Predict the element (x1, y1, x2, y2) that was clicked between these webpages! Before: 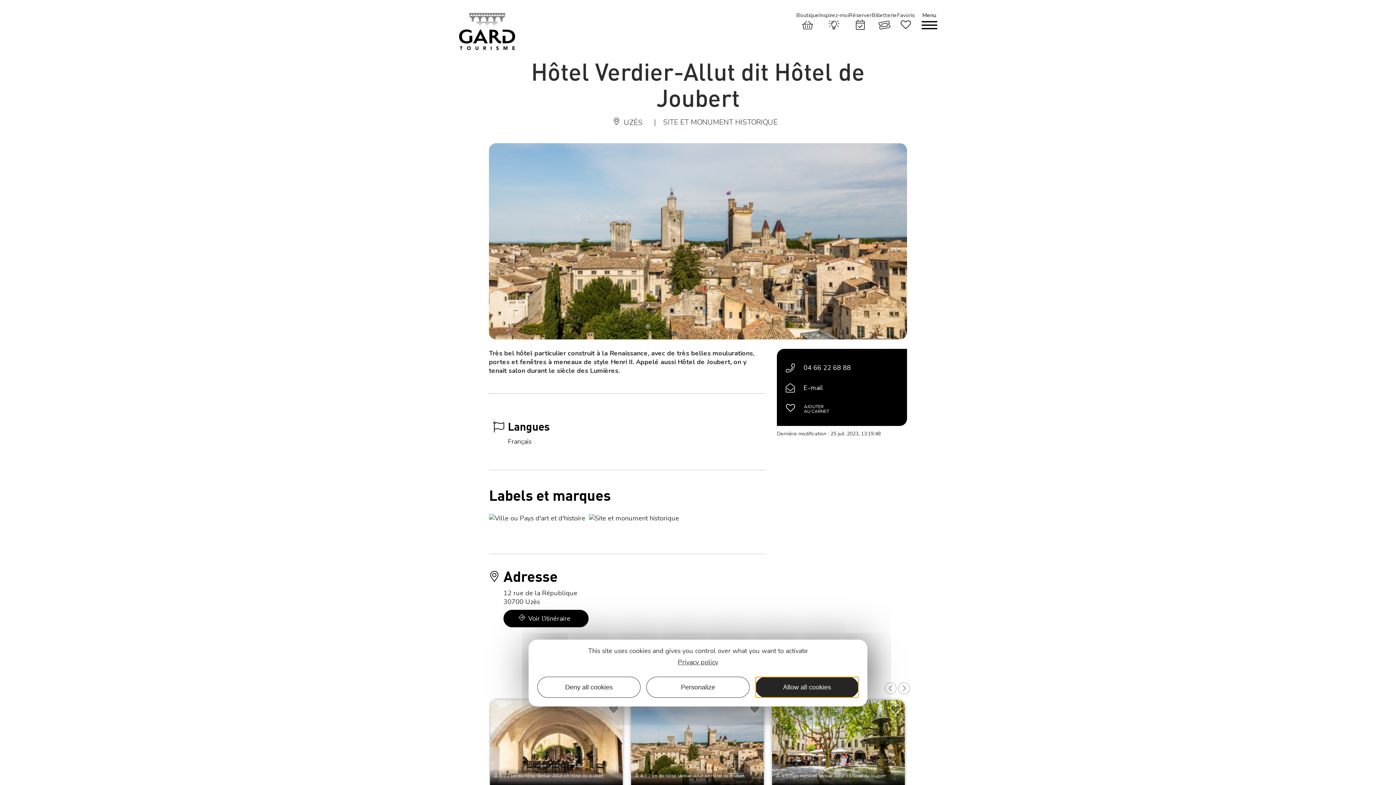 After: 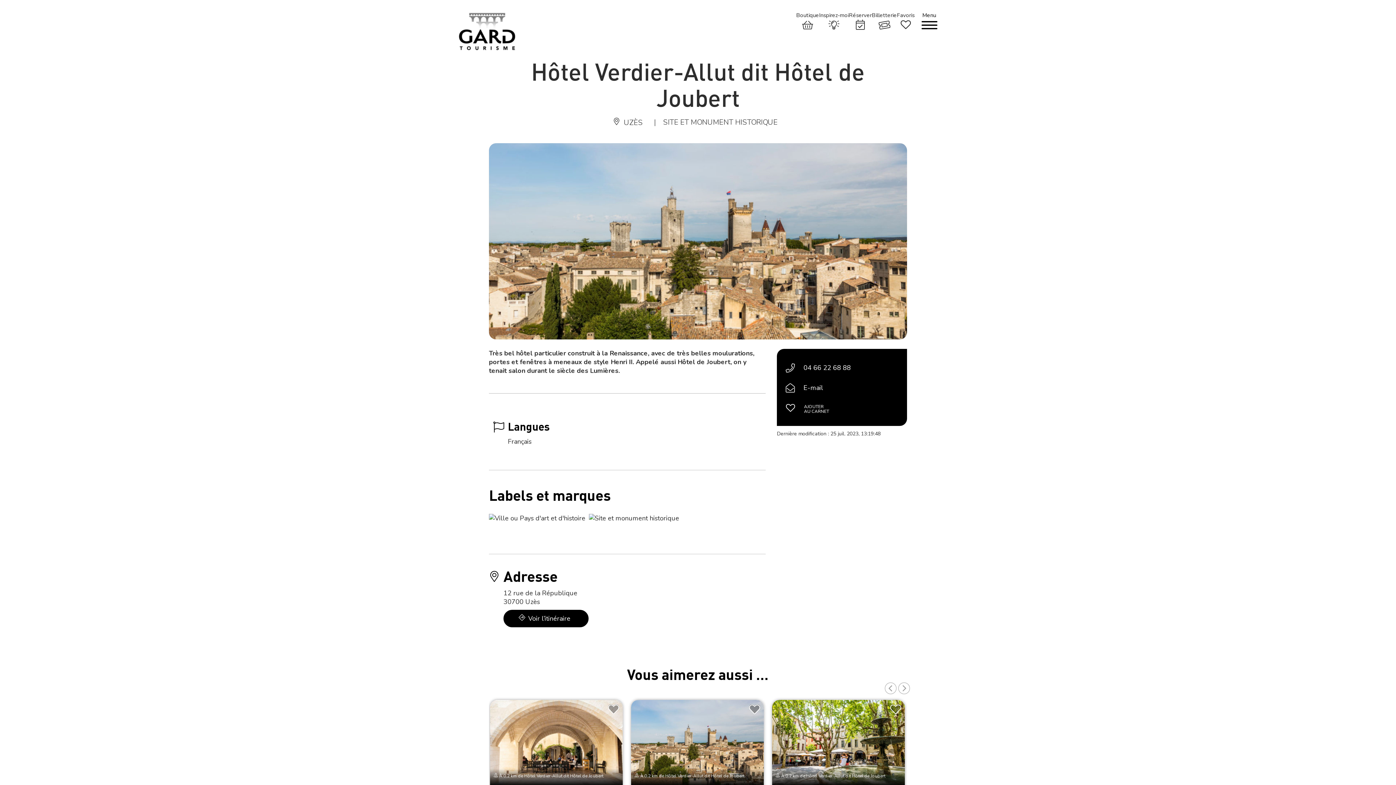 Action: label: Deny all cookies bbox: (537, 677, 640, 698)